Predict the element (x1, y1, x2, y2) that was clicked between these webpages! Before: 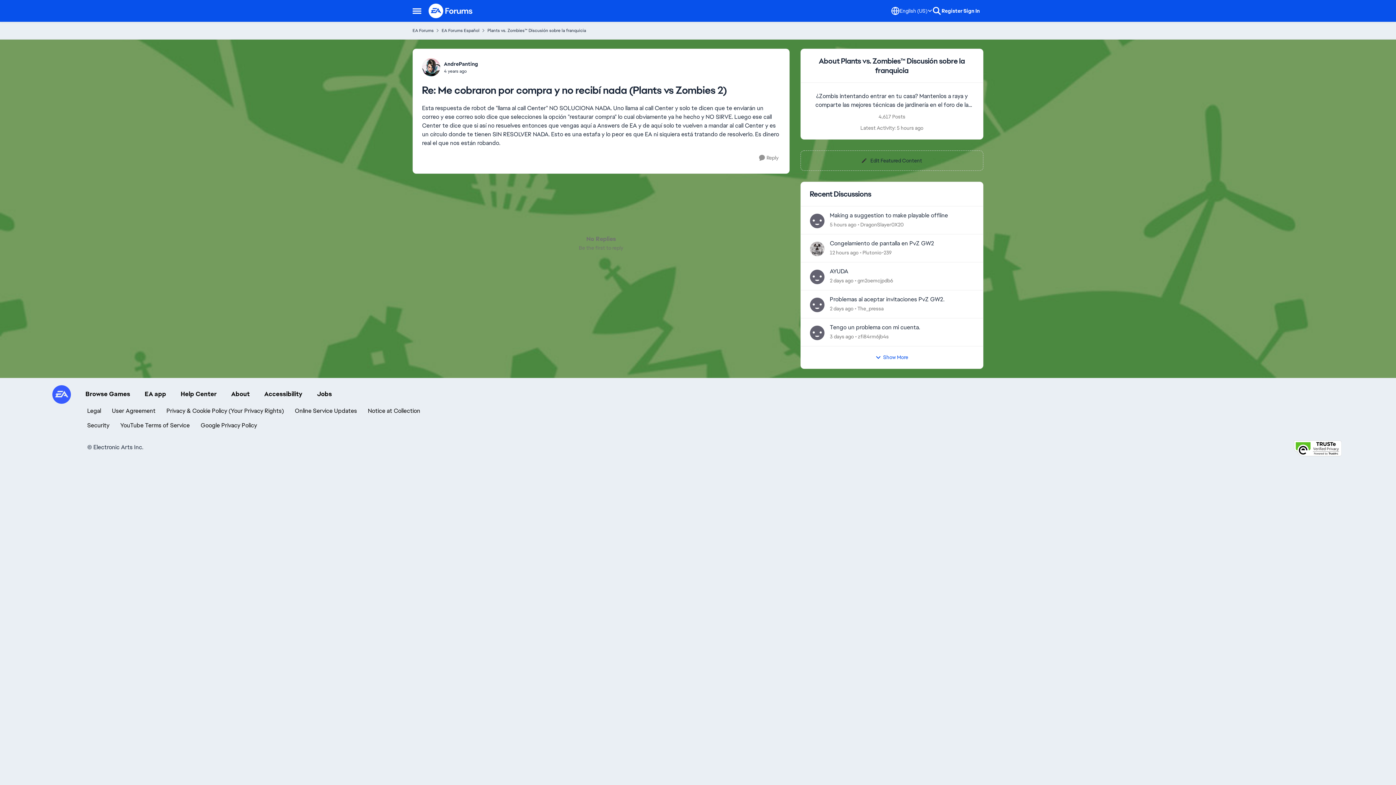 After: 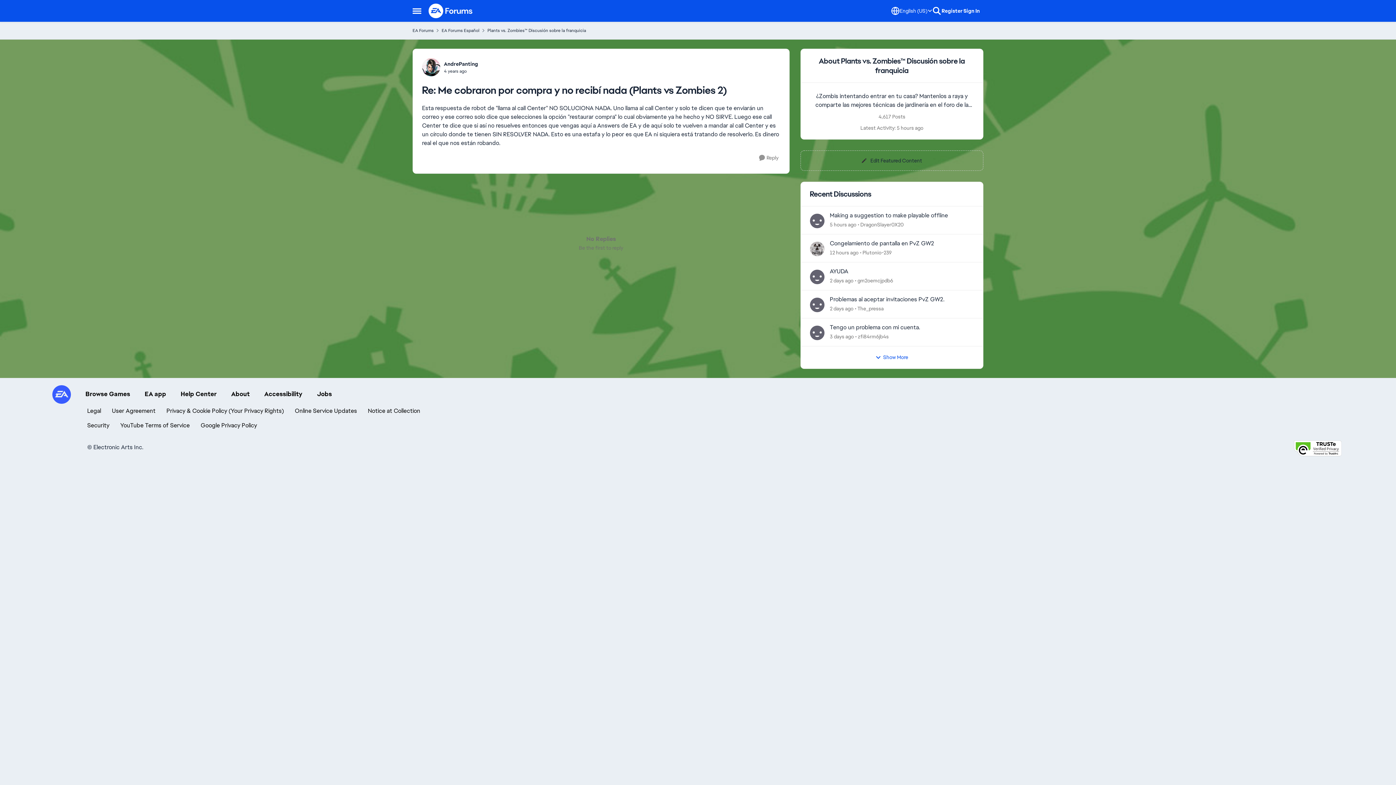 Action: bbox: (368, 407, 420, 414) label: Notice at Collection